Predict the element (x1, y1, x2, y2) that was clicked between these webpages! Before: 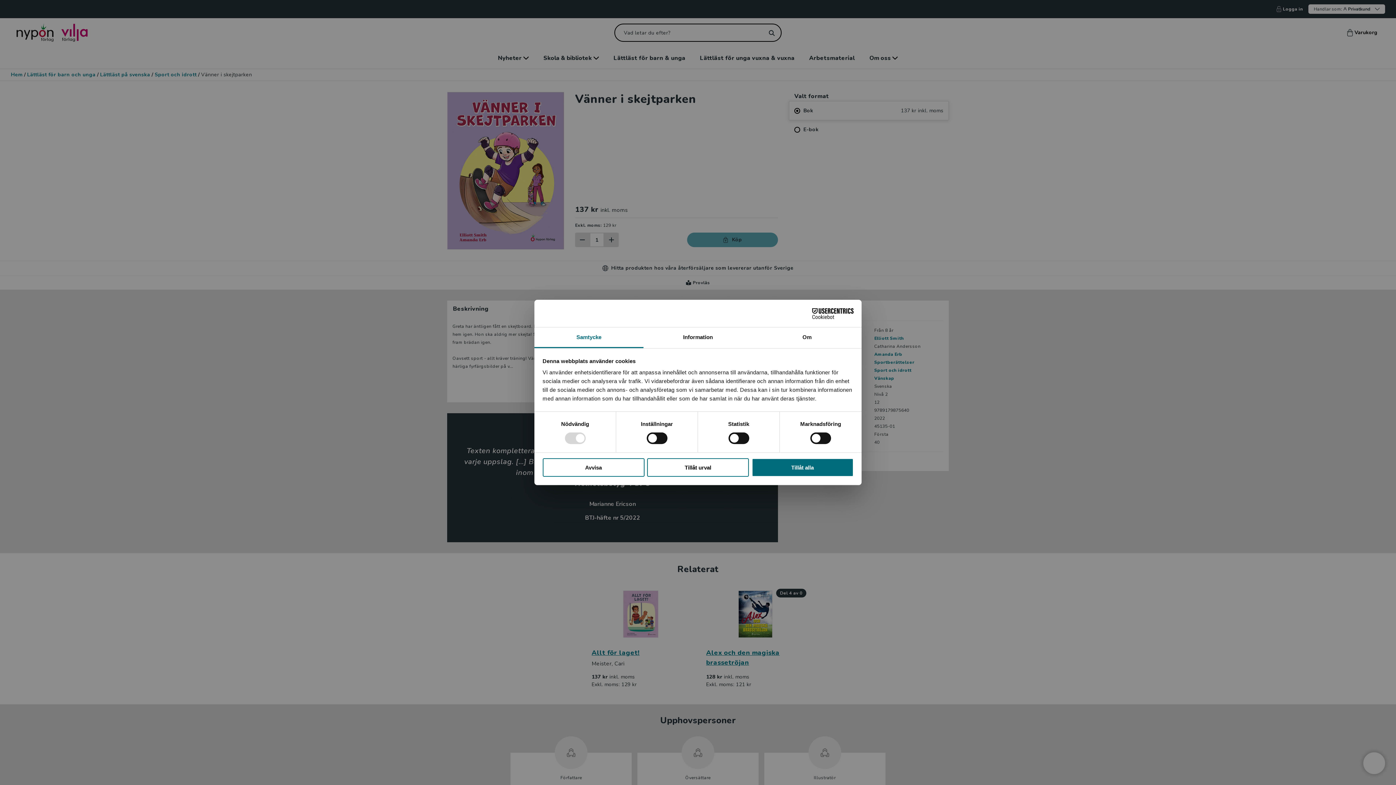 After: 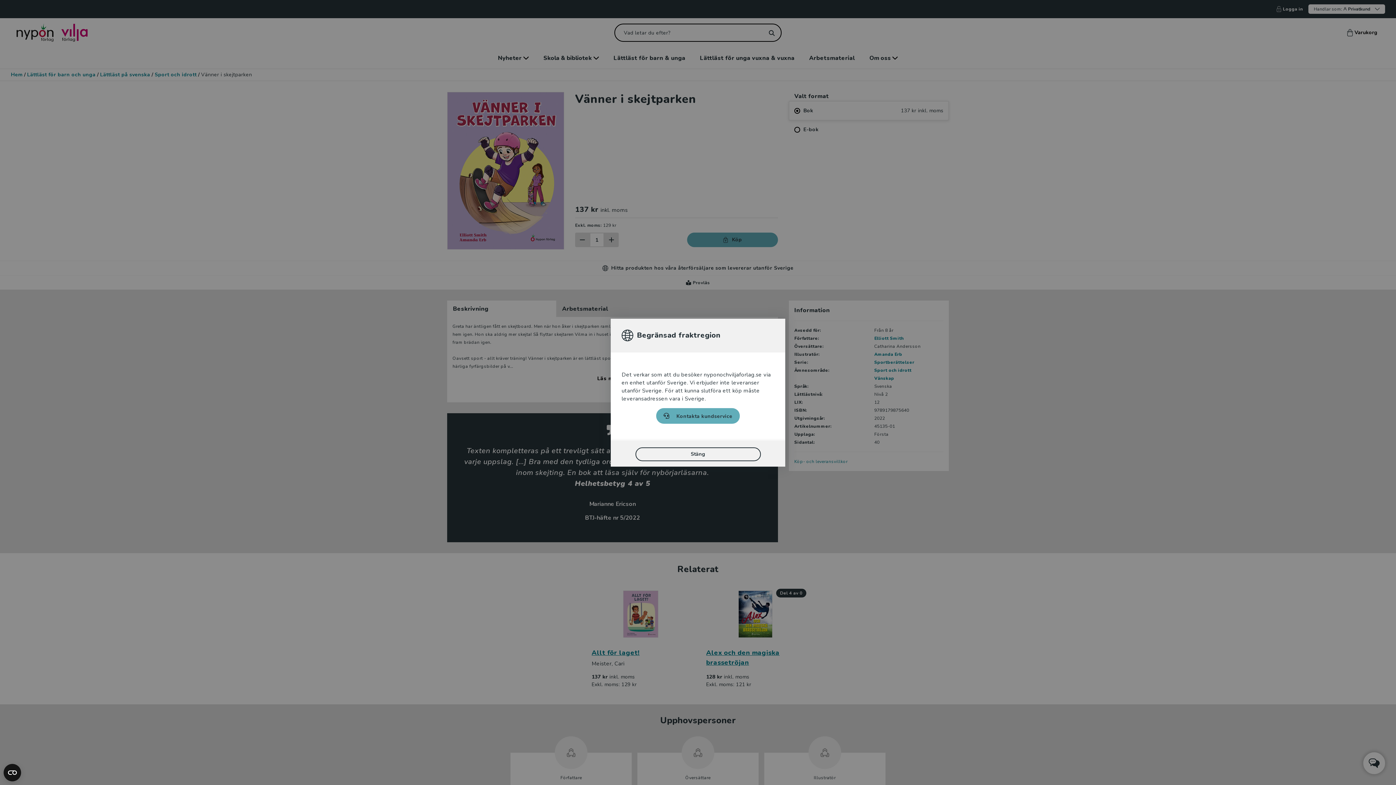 Action: bbox: (751, 458, 853, 476) label: Tillåt alla